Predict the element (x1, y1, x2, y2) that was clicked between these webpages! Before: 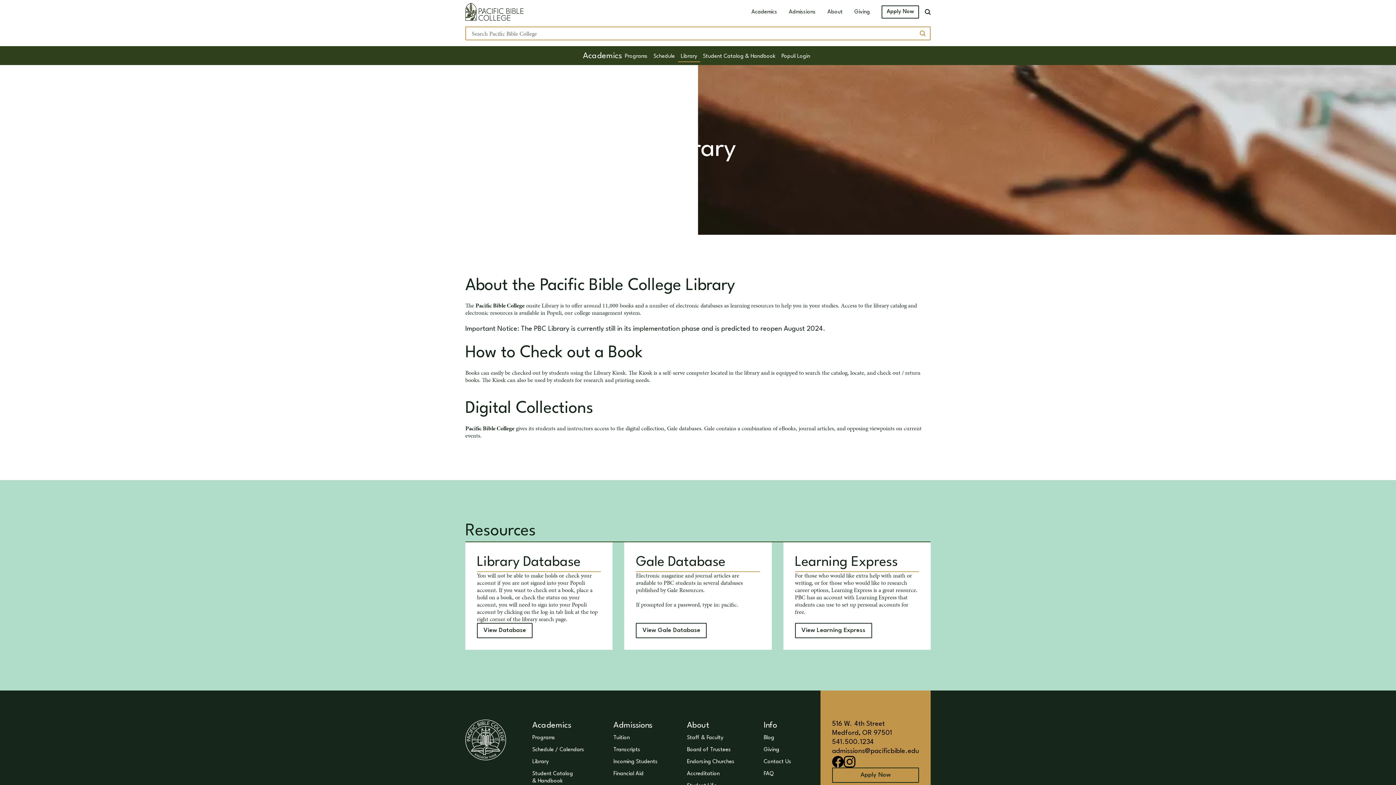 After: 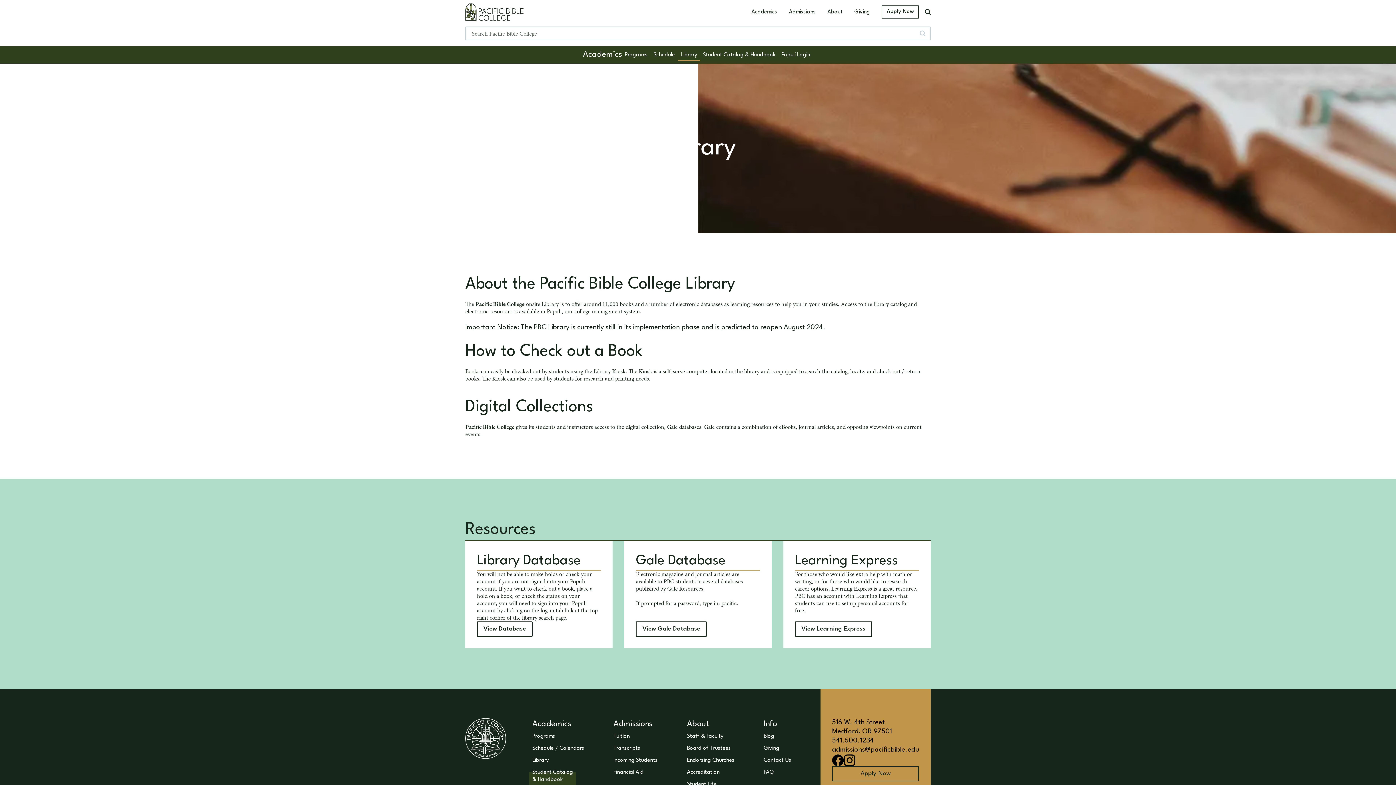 Action: bbox: (529, 767, 576, 787) label: Student Catalog
& Handbook